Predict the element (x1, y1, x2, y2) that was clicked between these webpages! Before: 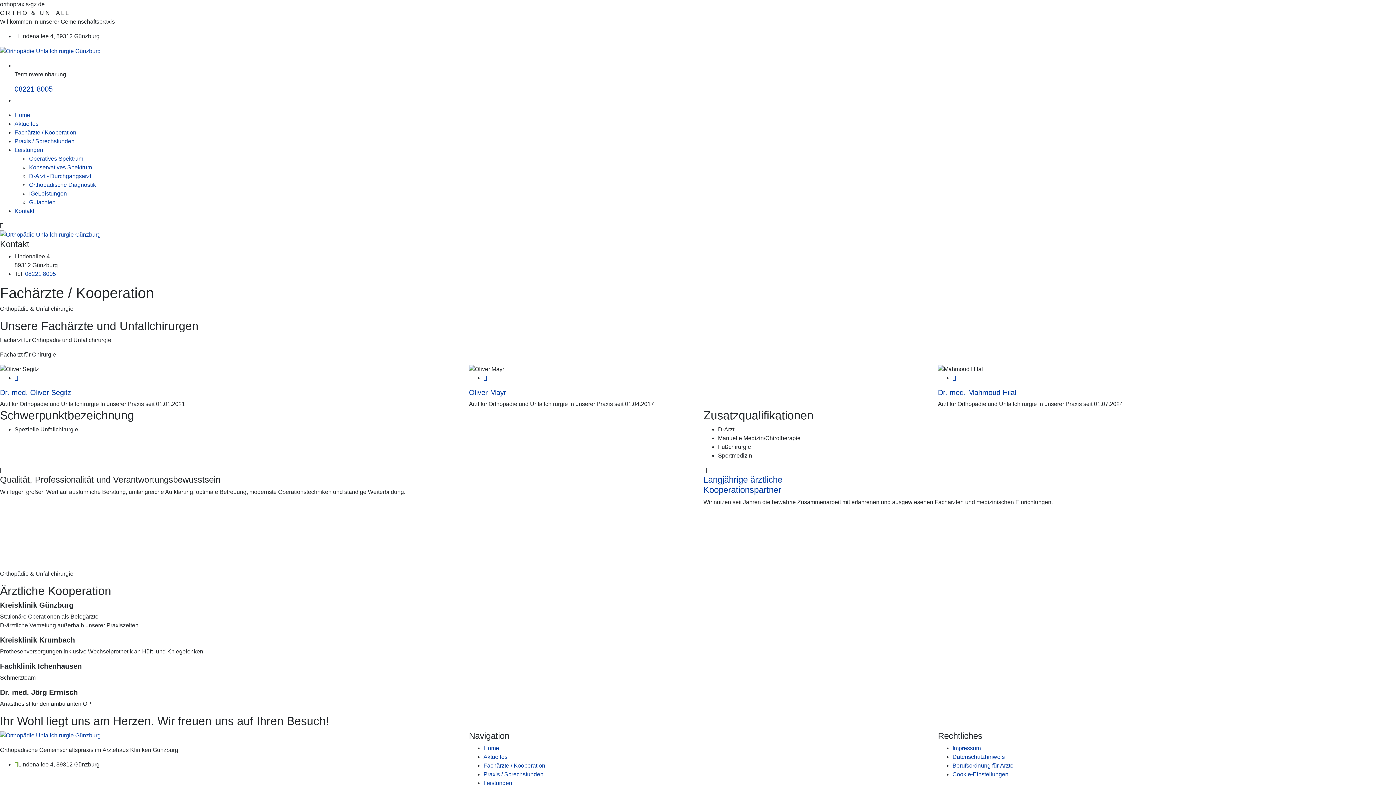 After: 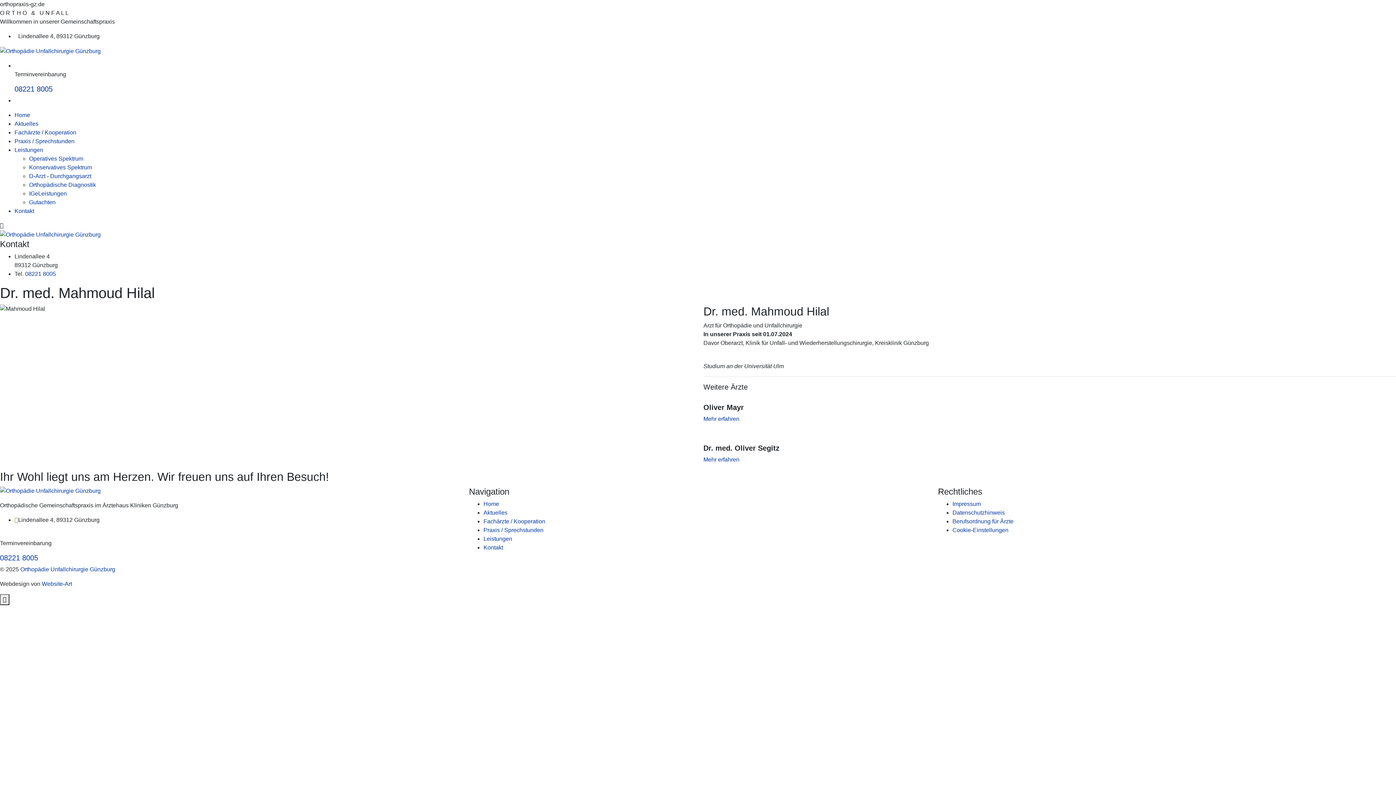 Action: bbox: (938, 388, 1016, 396) label: Dr. med. Mahmoud Hilal